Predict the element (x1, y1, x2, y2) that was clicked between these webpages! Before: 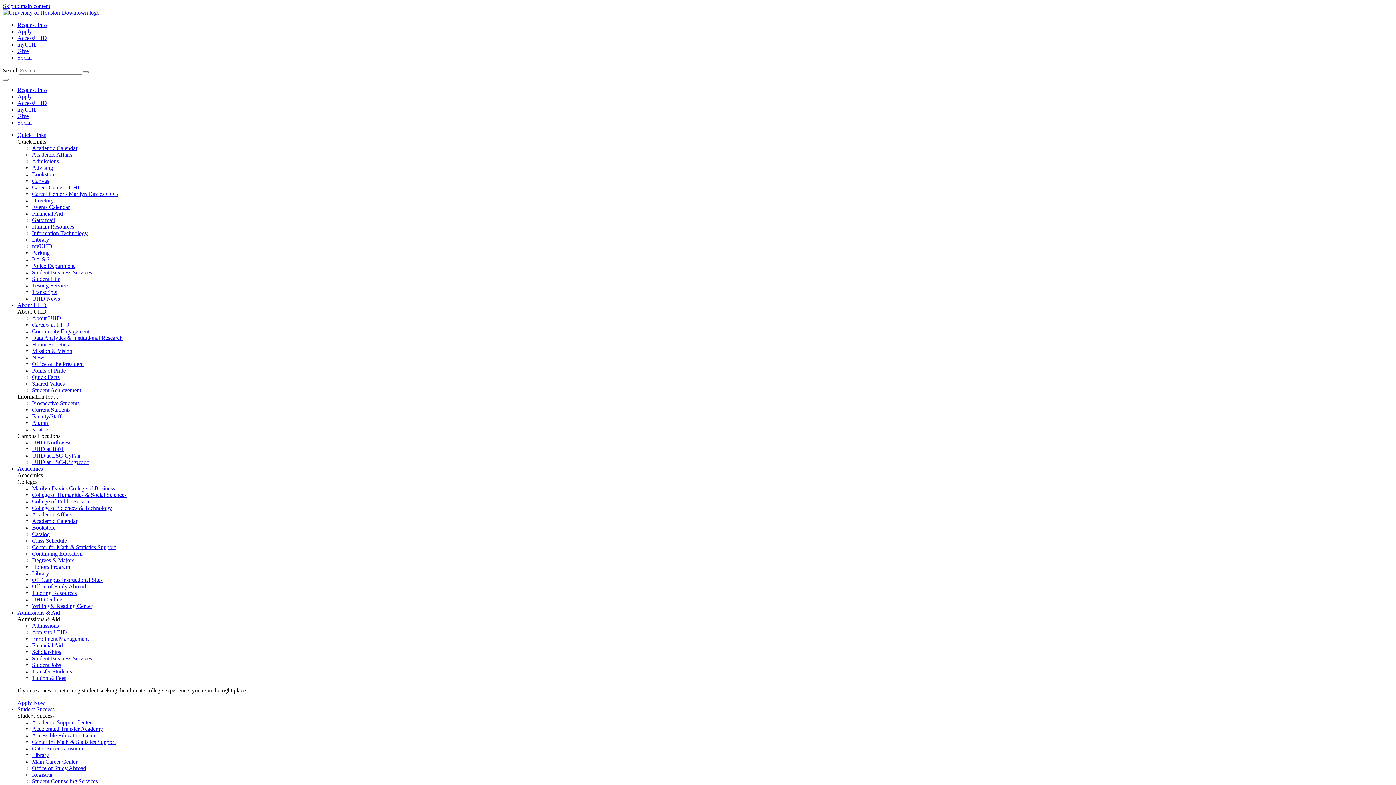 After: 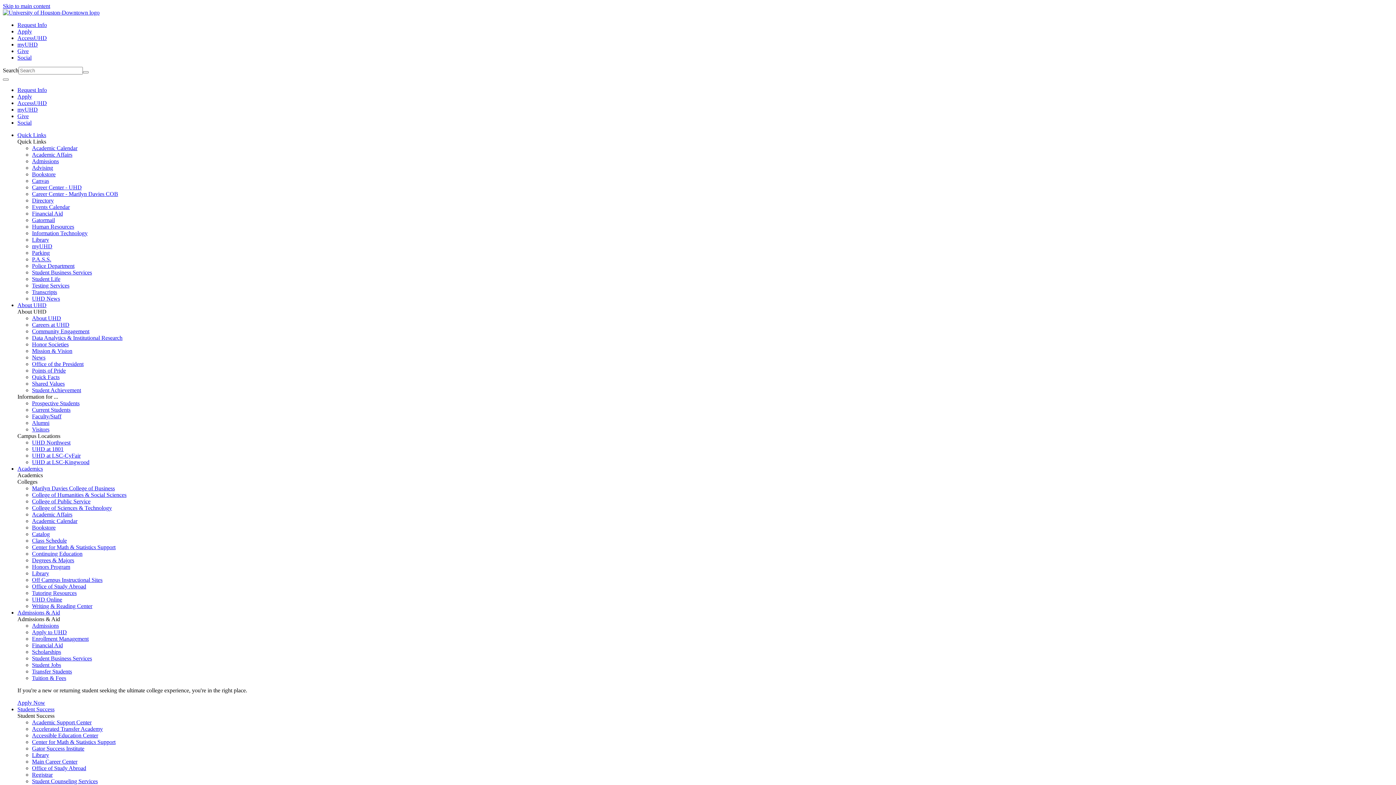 Action: label: Marilyn Davies College of Business bbox: (32, 485, 114, 491)